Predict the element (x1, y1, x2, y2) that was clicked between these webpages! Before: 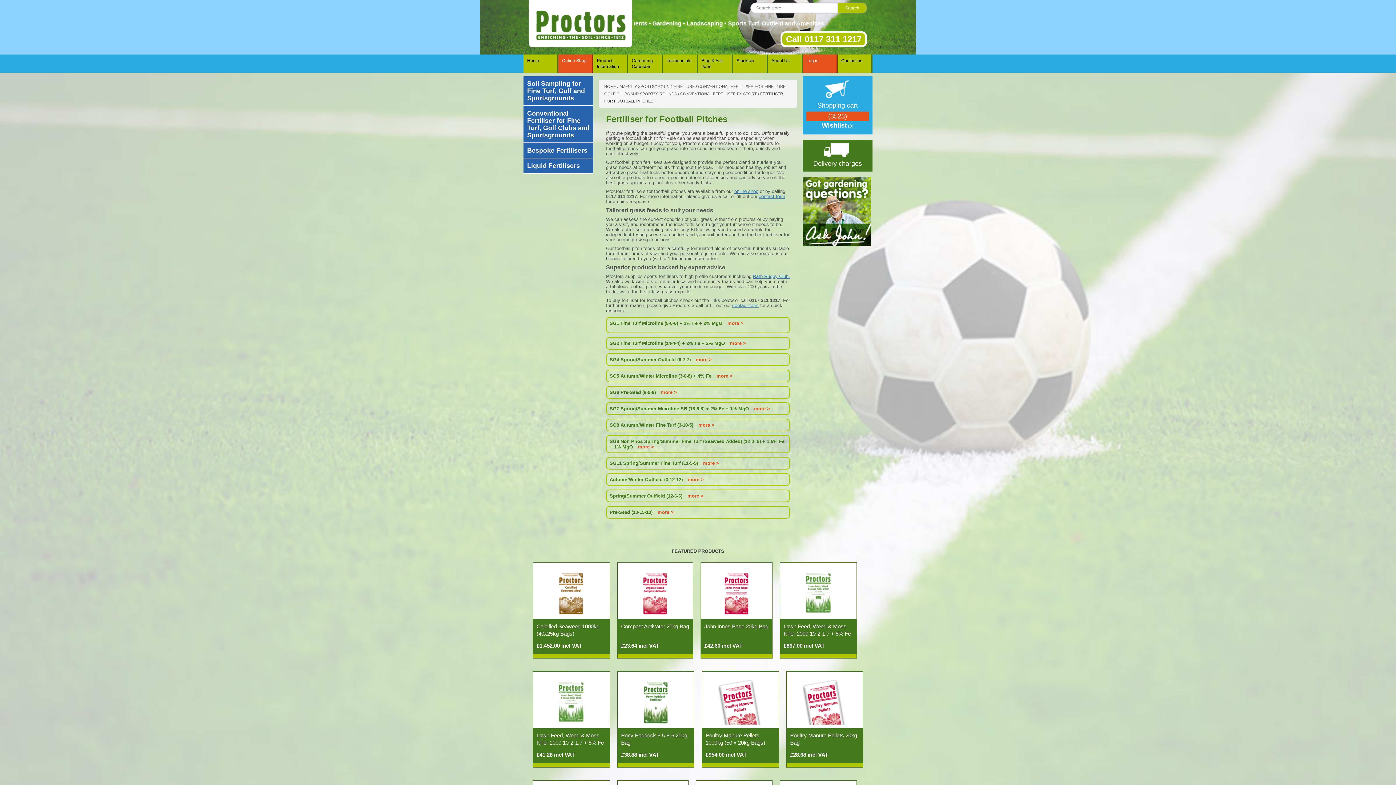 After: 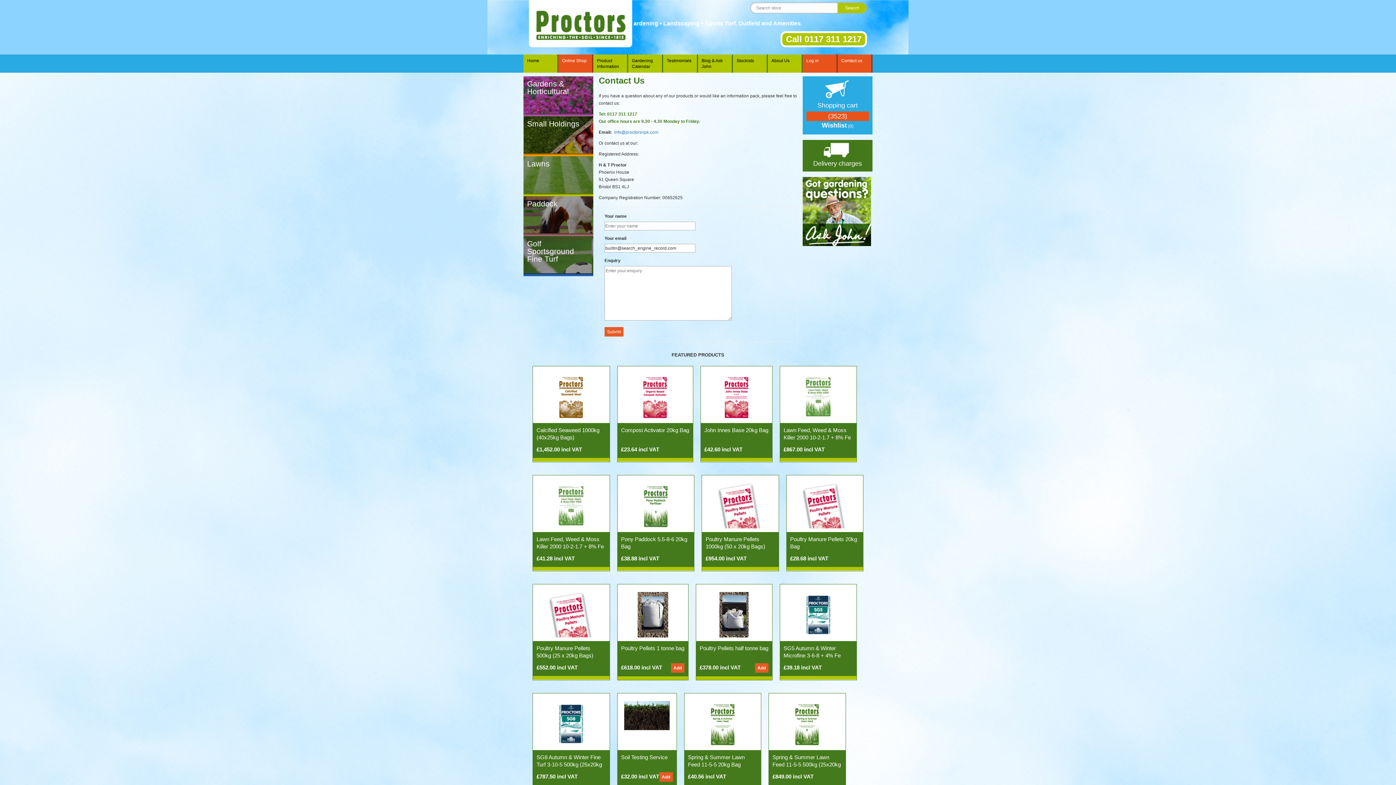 Action: label: Contact us bbox: (837, 57, 871, 69)